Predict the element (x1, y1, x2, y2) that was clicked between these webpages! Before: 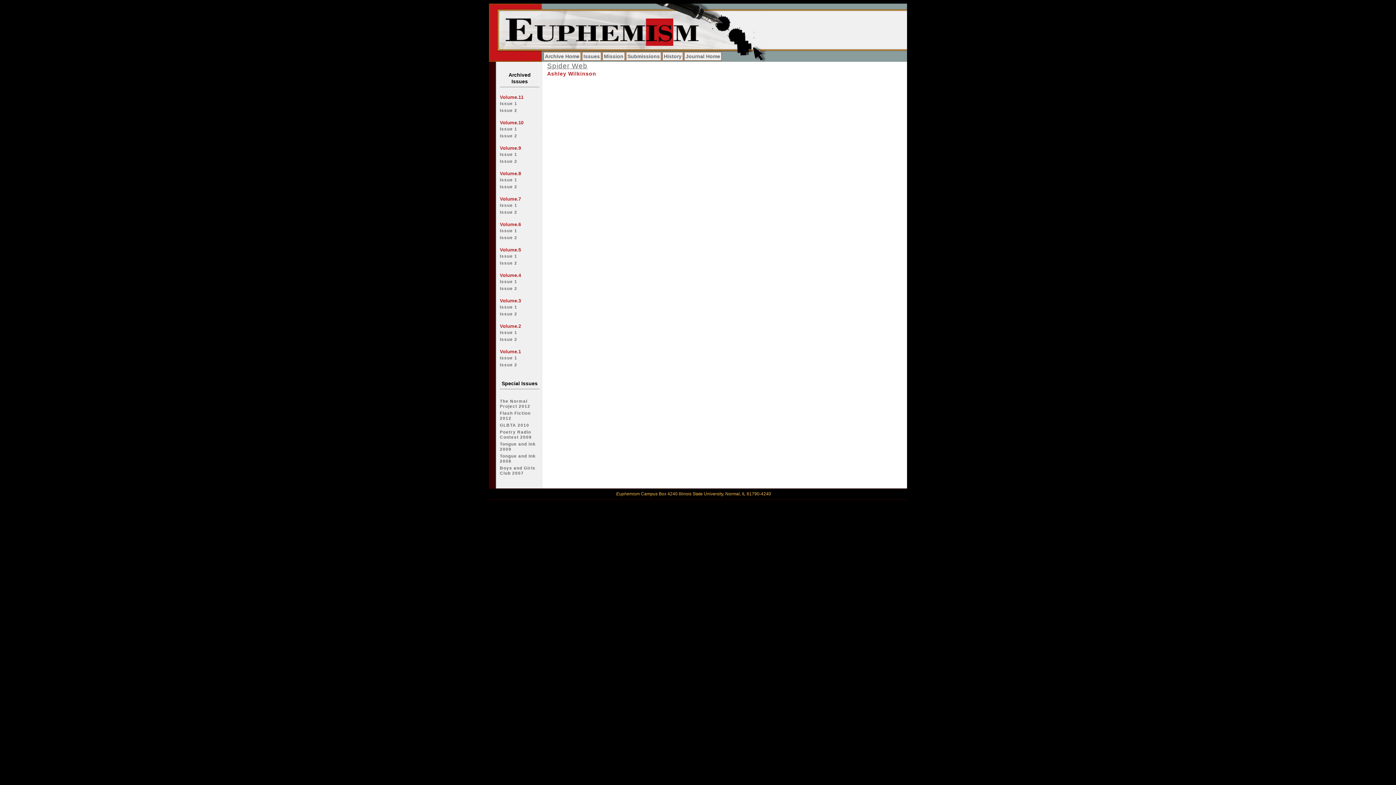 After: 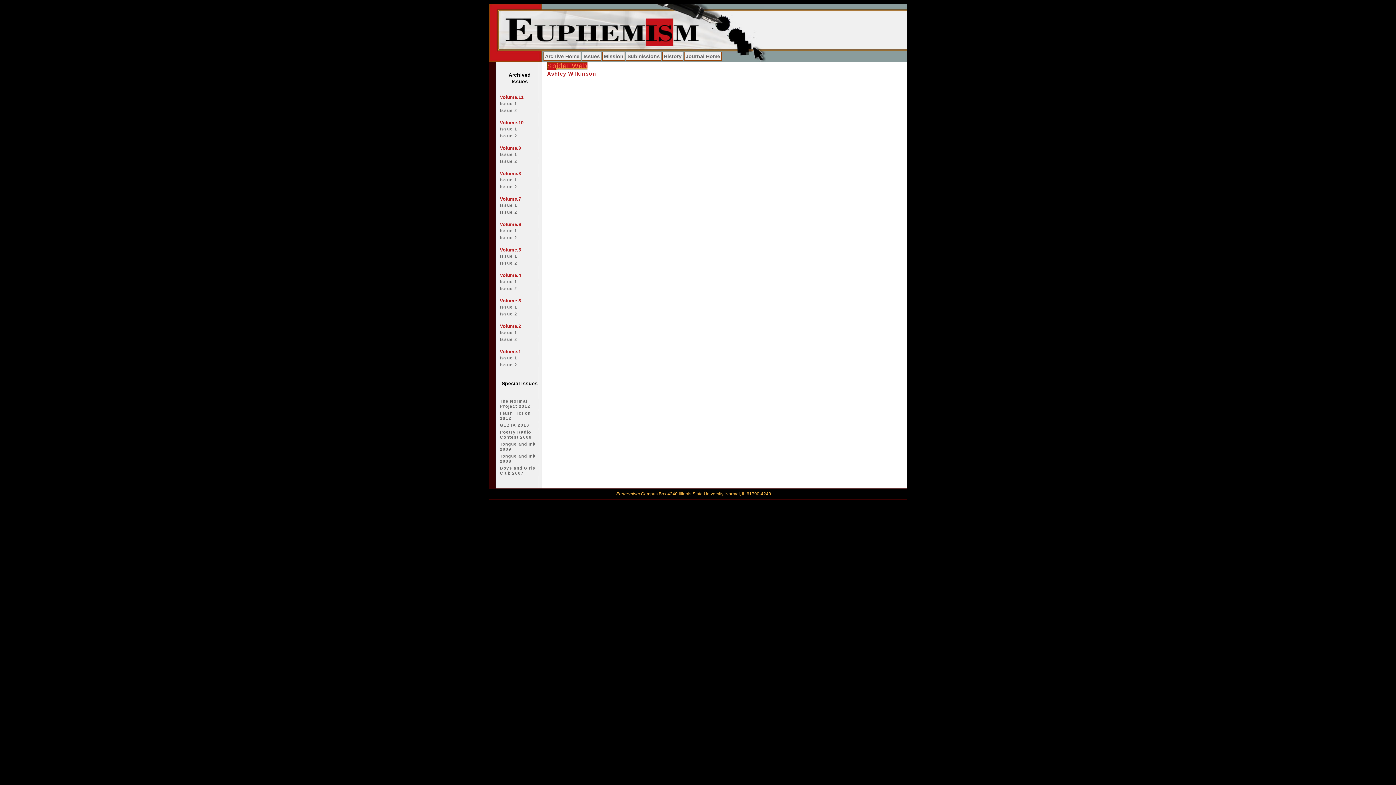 Action: label: Spider Web bbox: (547, 62, 587, 69)